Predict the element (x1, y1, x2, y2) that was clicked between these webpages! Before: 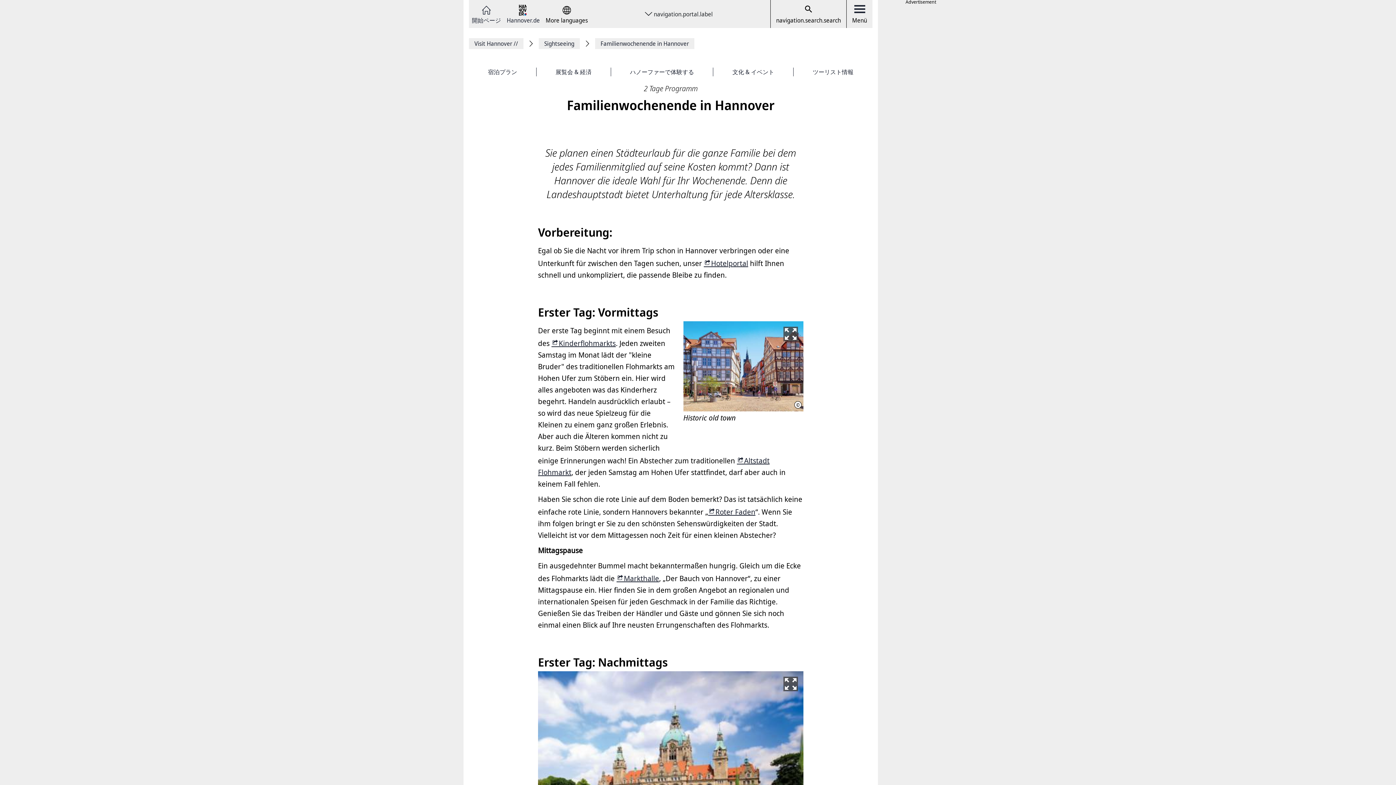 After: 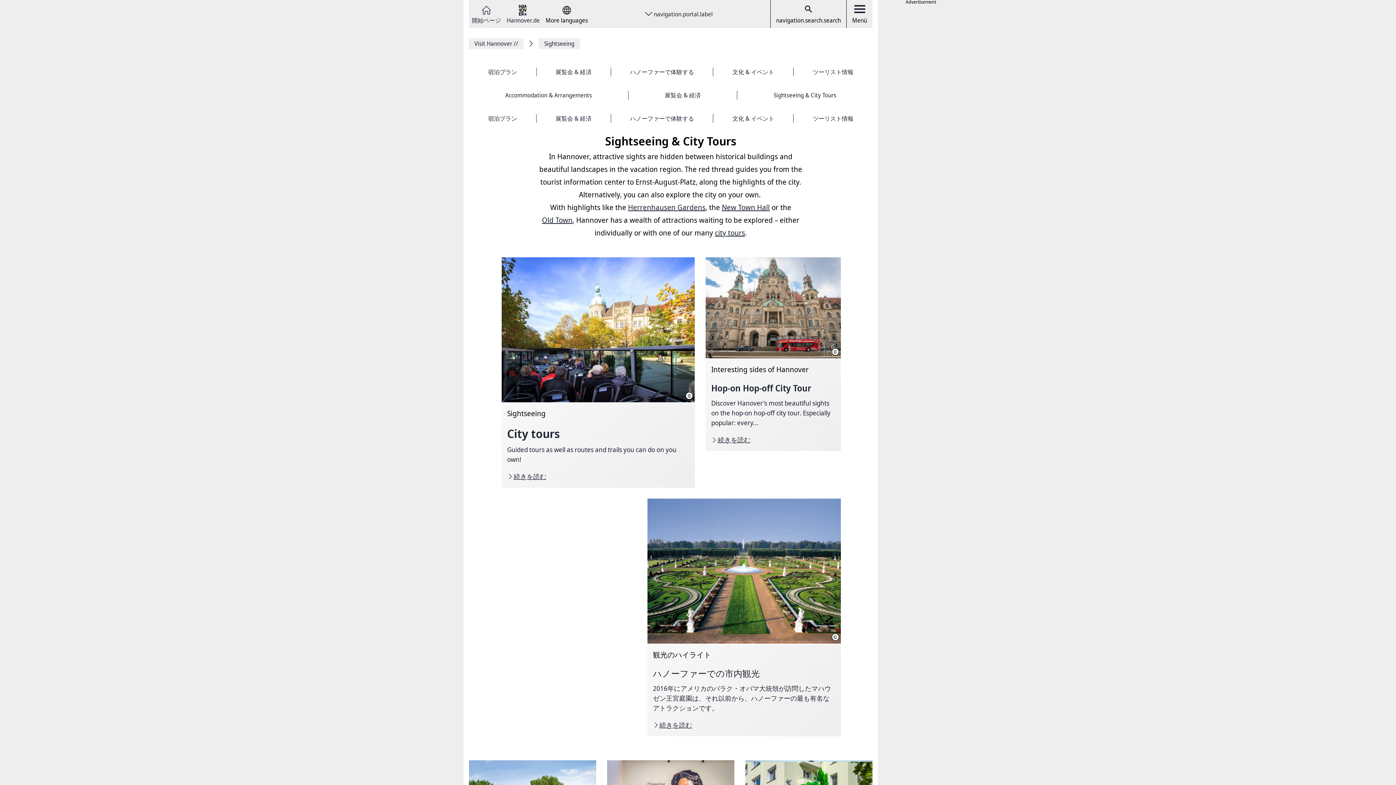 Action: label: Sightseeing bbox: (538, 38, 580, 49)